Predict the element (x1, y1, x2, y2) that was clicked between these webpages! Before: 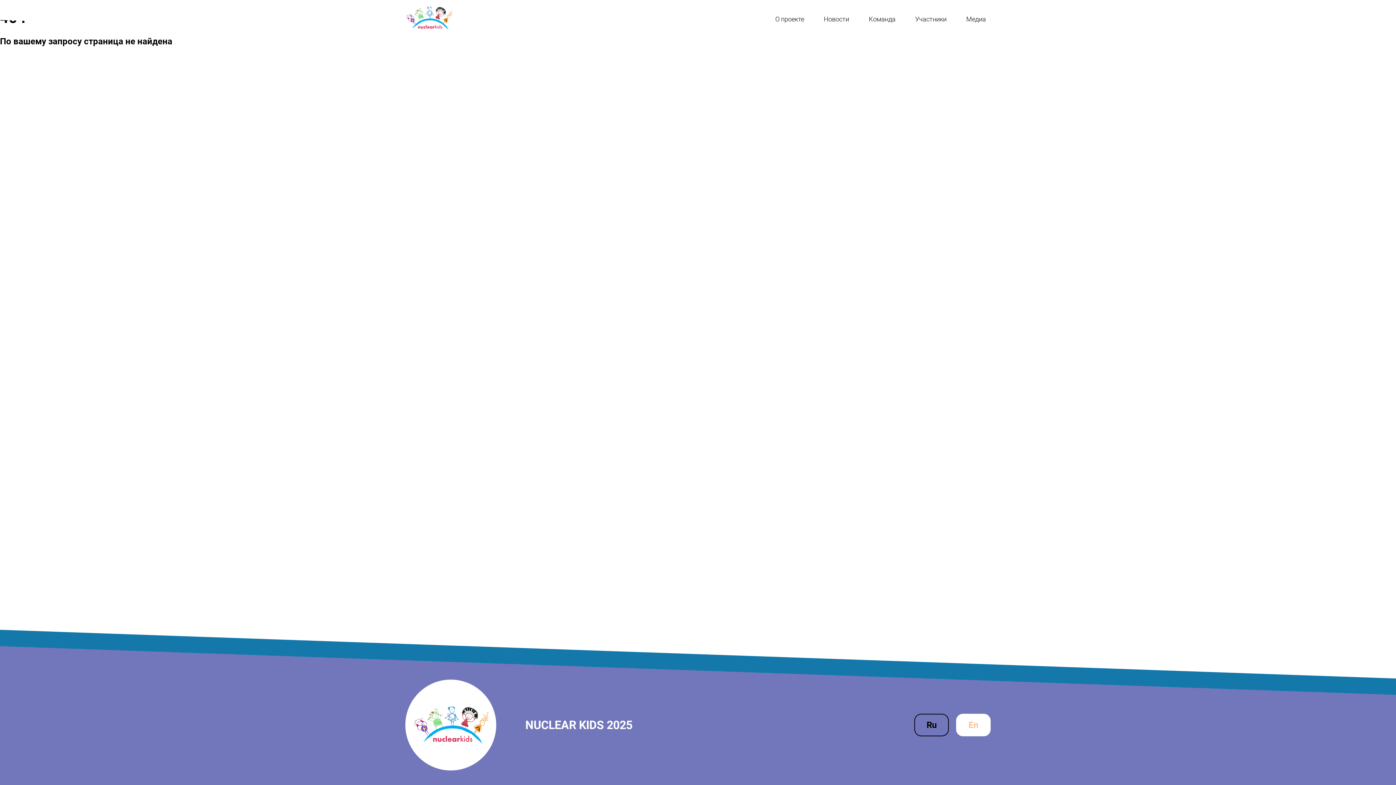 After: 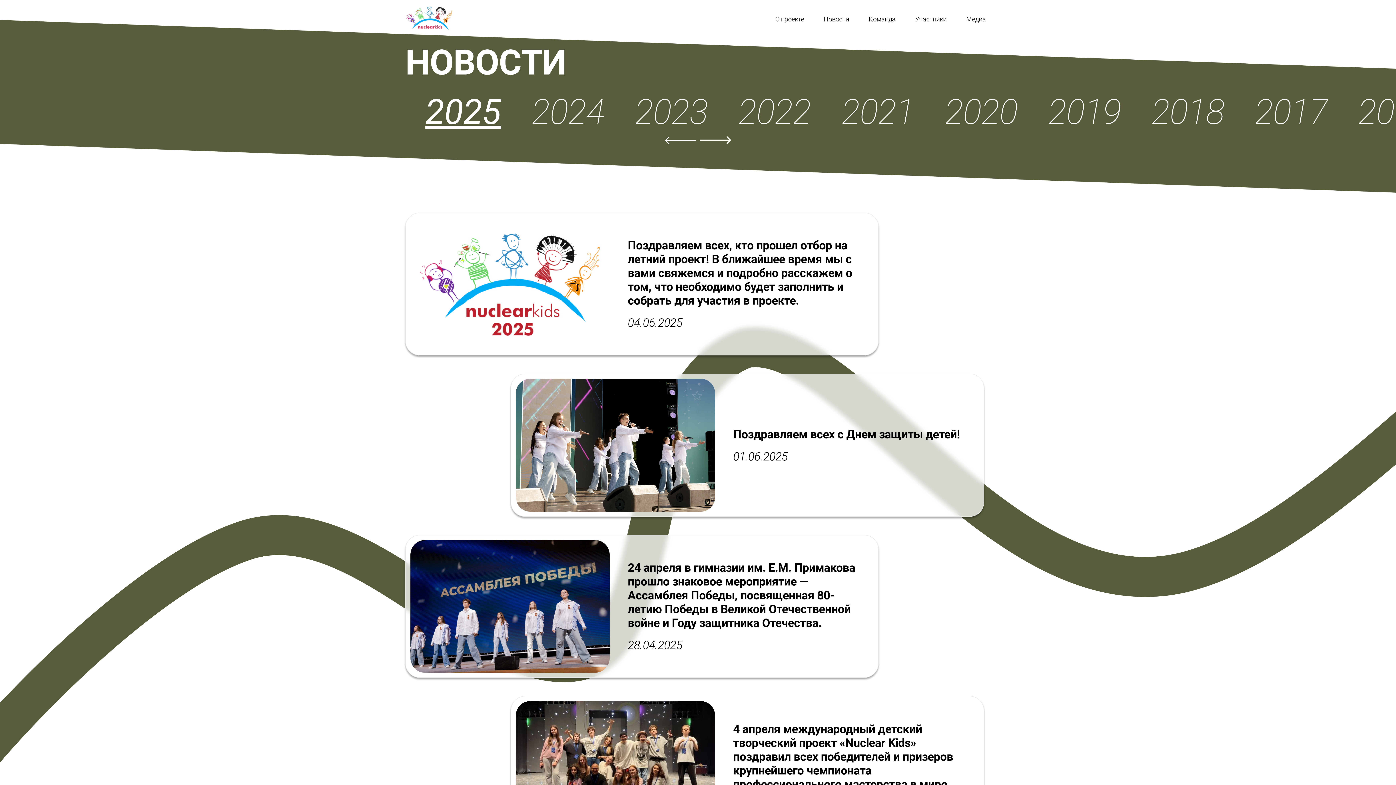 Action: bbox: (819, 13, 854, 22) label: Новости